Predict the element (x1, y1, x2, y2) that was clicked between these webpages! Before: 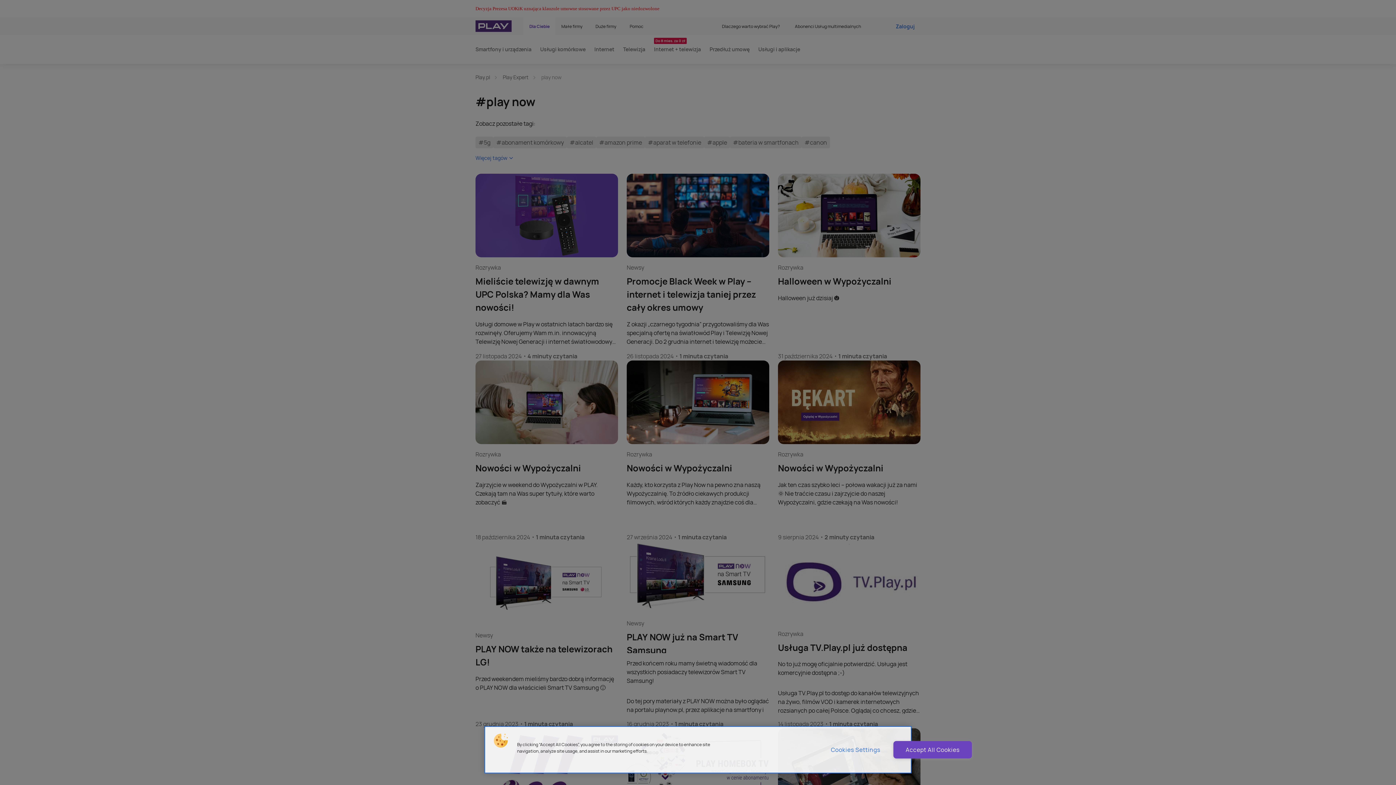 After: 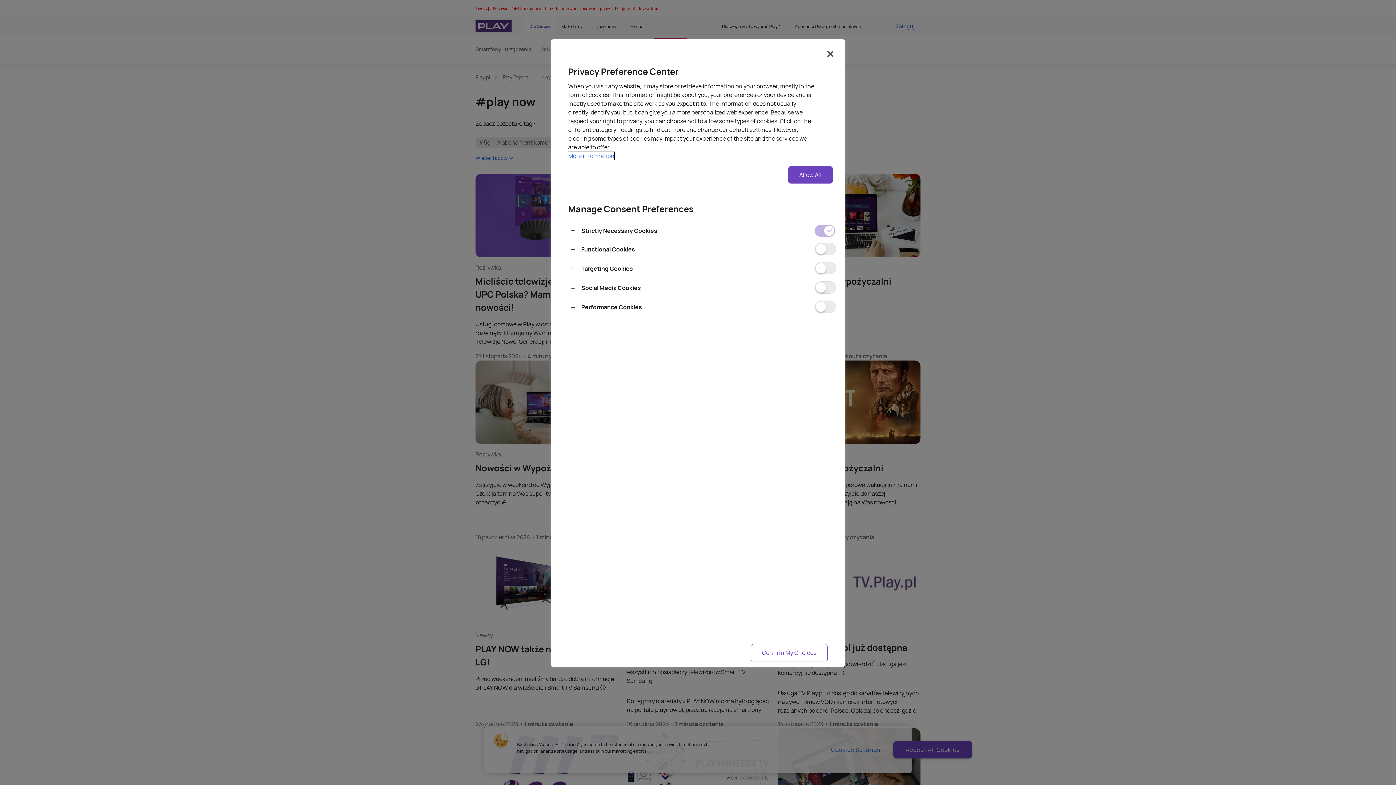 Action: label: Cookies Settings bbox: (826, 741, 884, 759)